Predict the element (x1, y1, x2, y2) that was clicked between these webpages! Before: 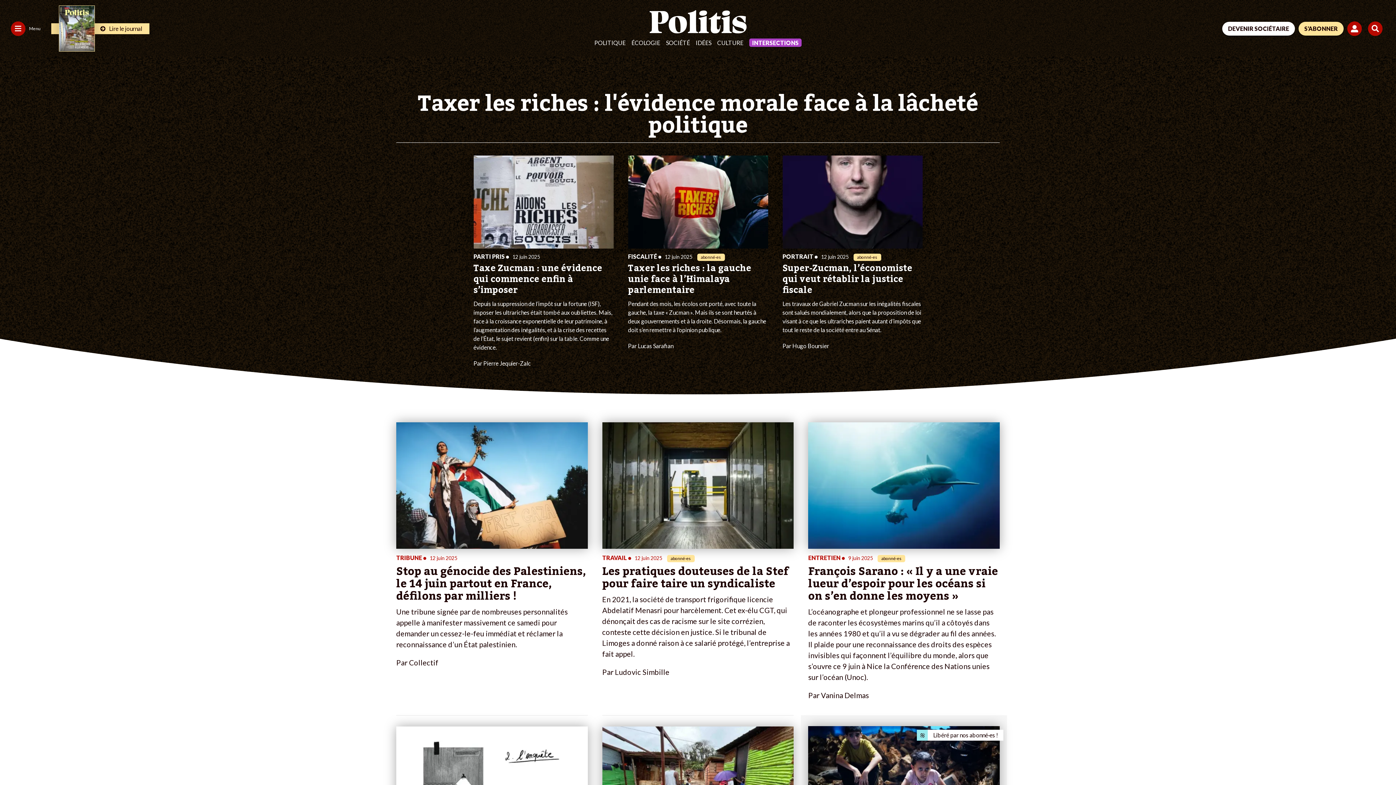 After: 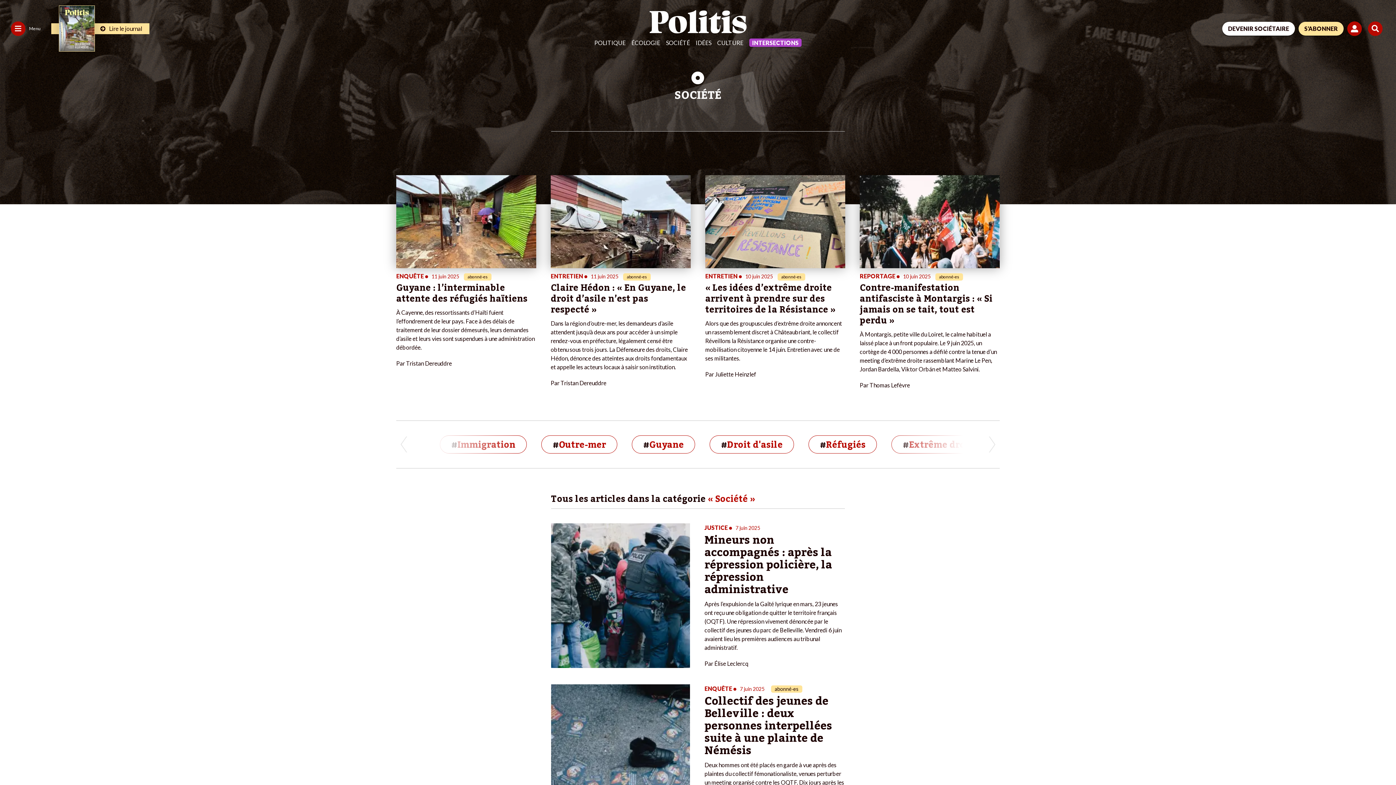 Action: label: SOCIÉTÉ bbox: (666, 39, 690, 48)